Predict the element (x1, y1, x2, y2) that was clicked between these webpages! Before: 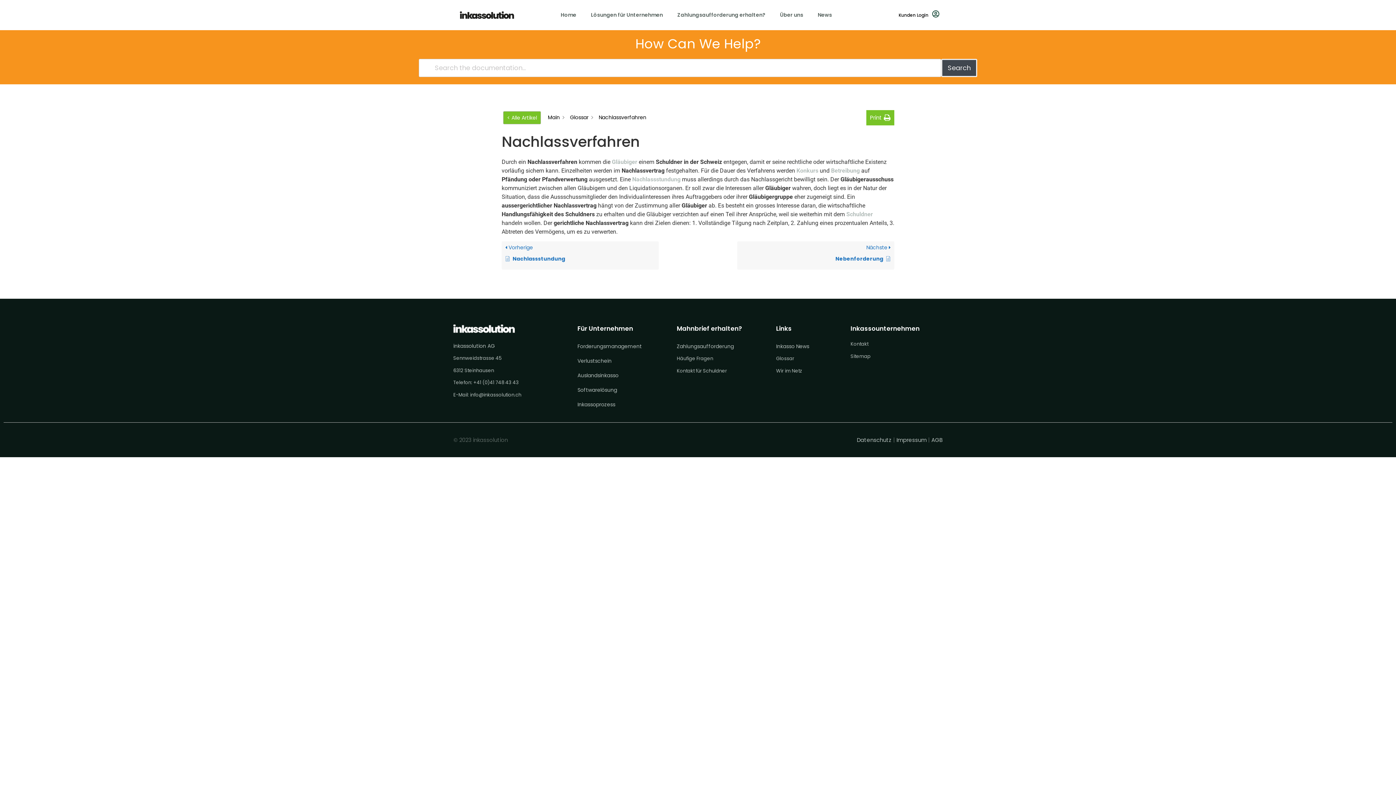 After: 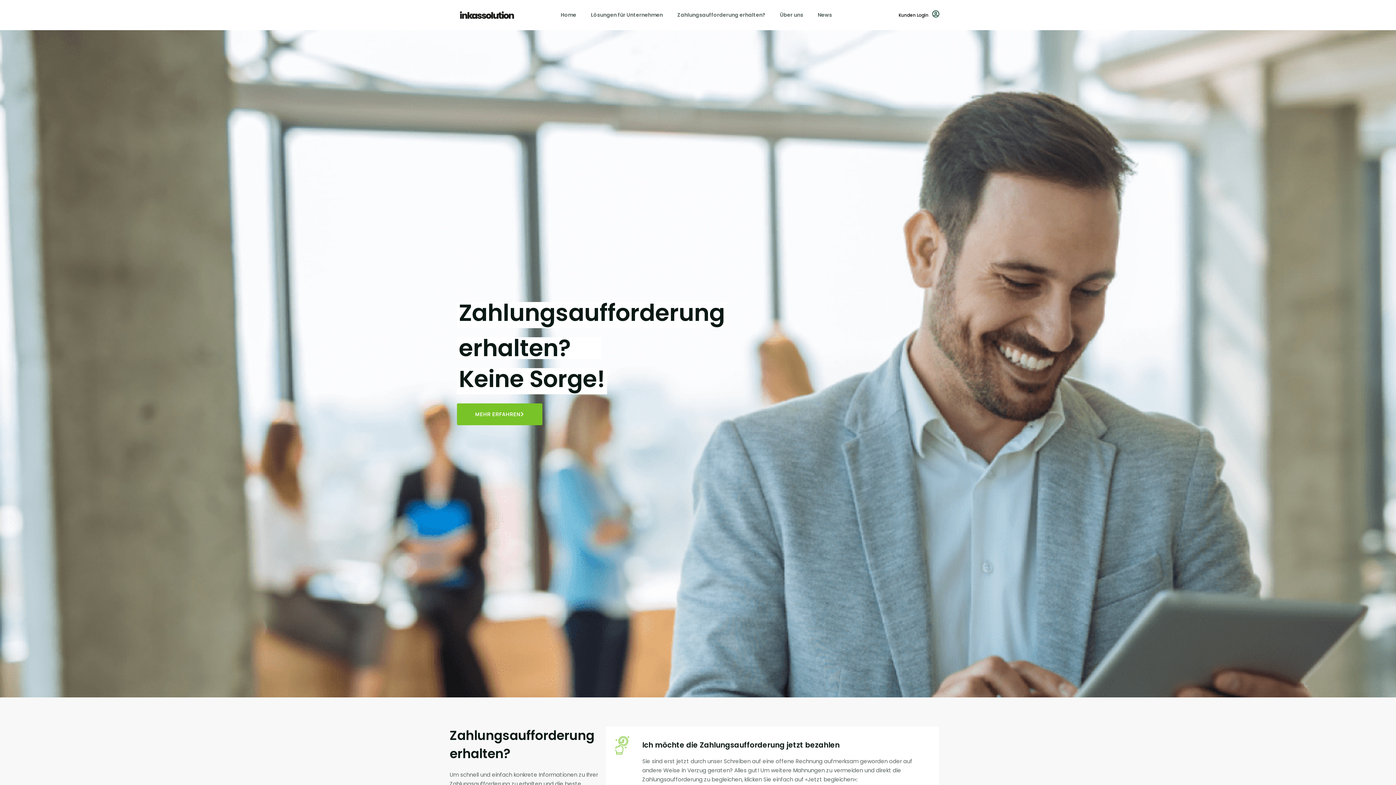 Action: bbox: (670, 7, 772, 22) label: Zahlungsaufforderung erhalten?